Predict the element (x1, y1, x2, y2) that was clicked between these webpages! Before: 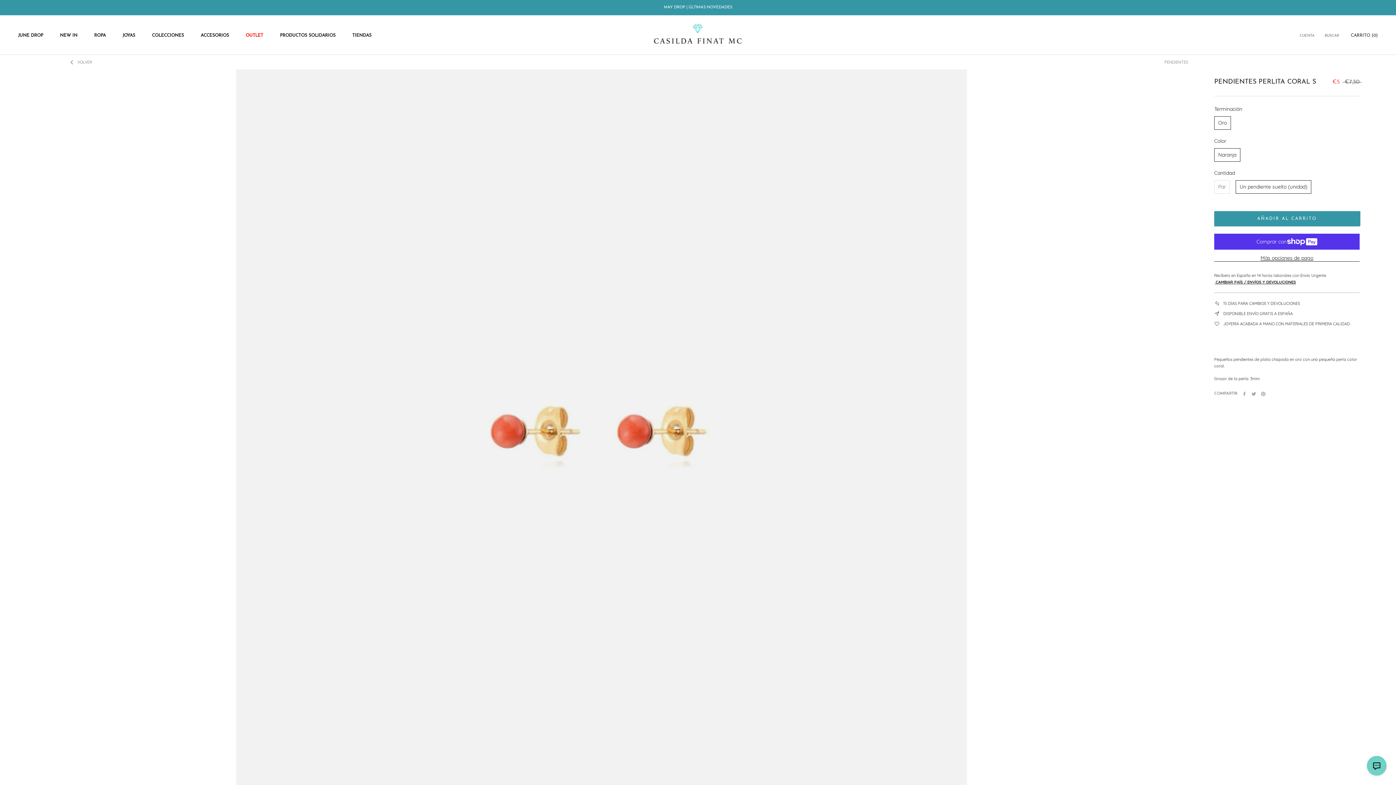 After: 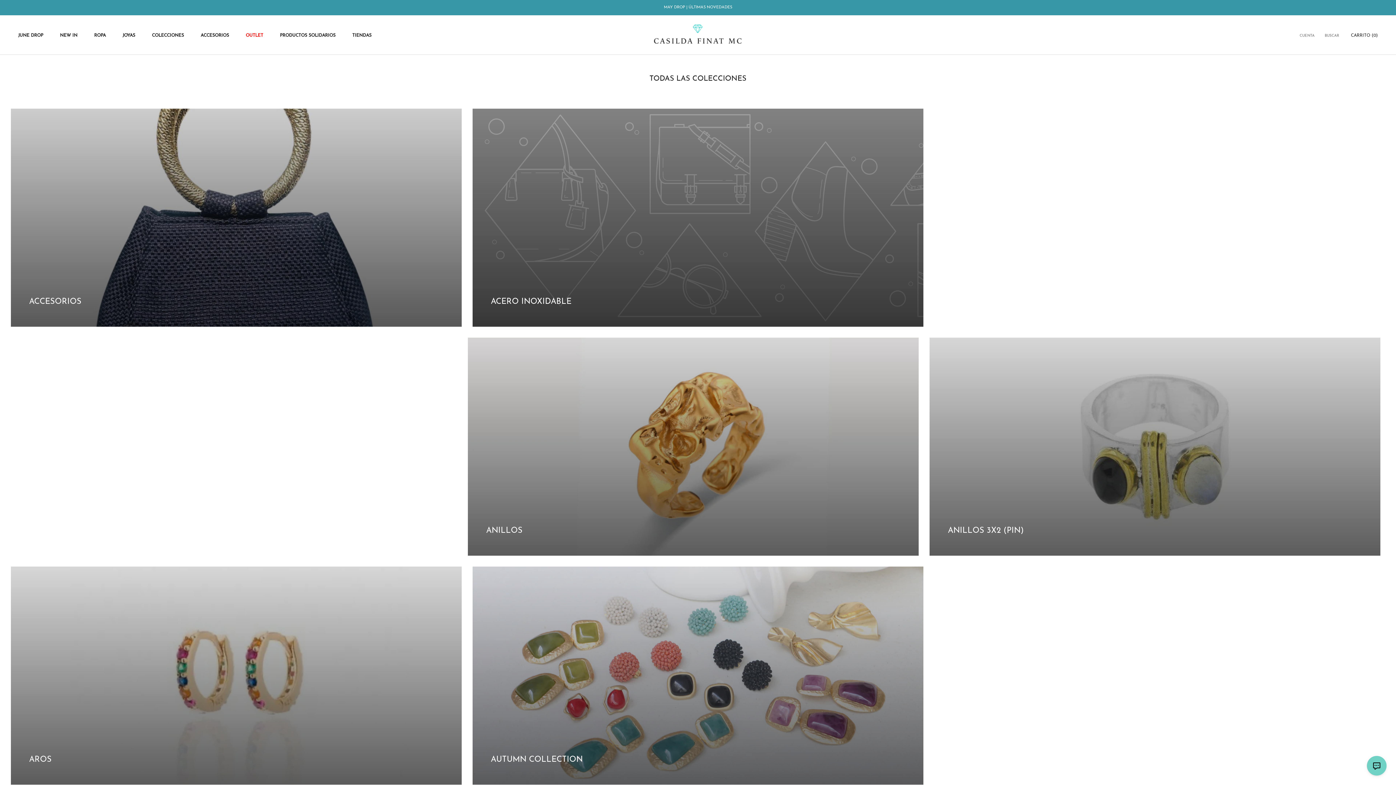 Action: bbox: (1164, 58, 1188, 65) label: PENDIENTES